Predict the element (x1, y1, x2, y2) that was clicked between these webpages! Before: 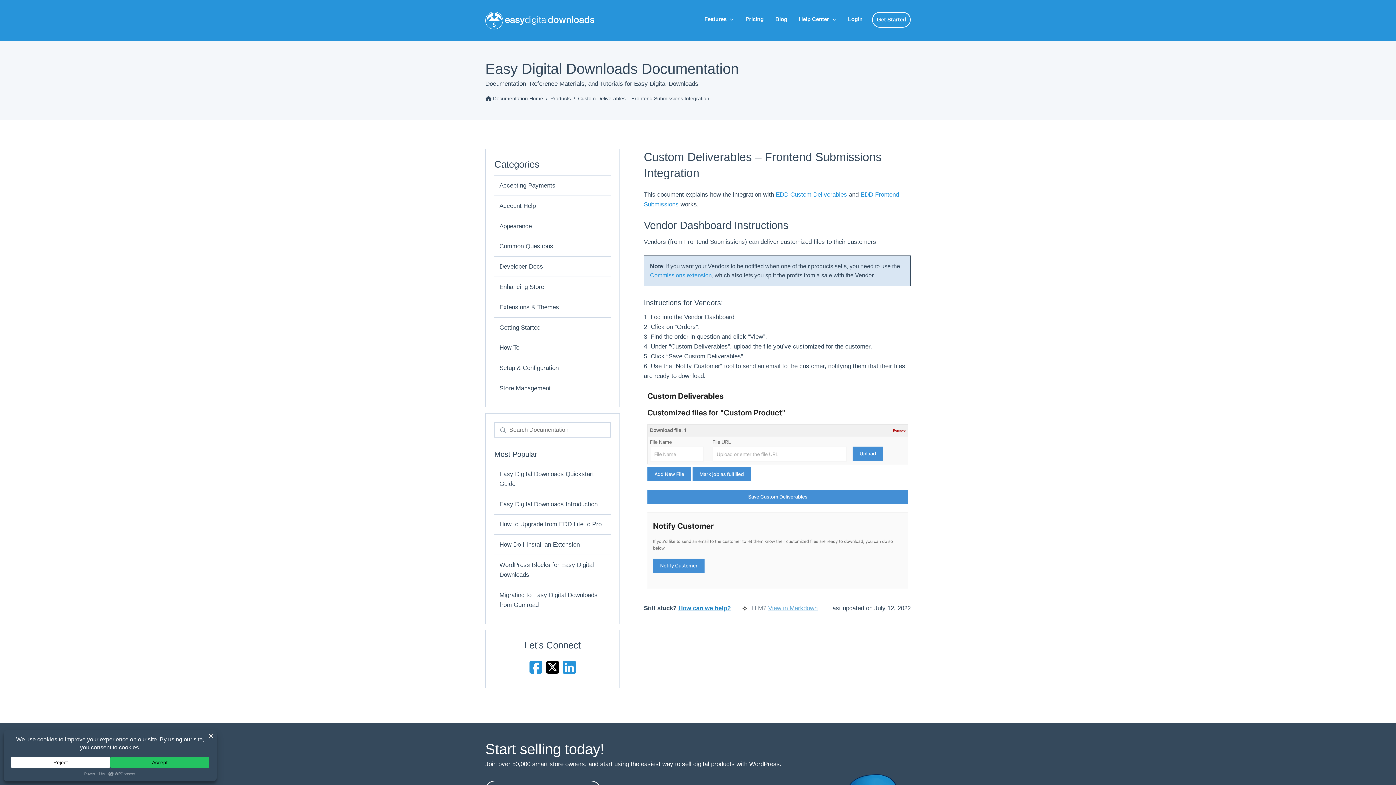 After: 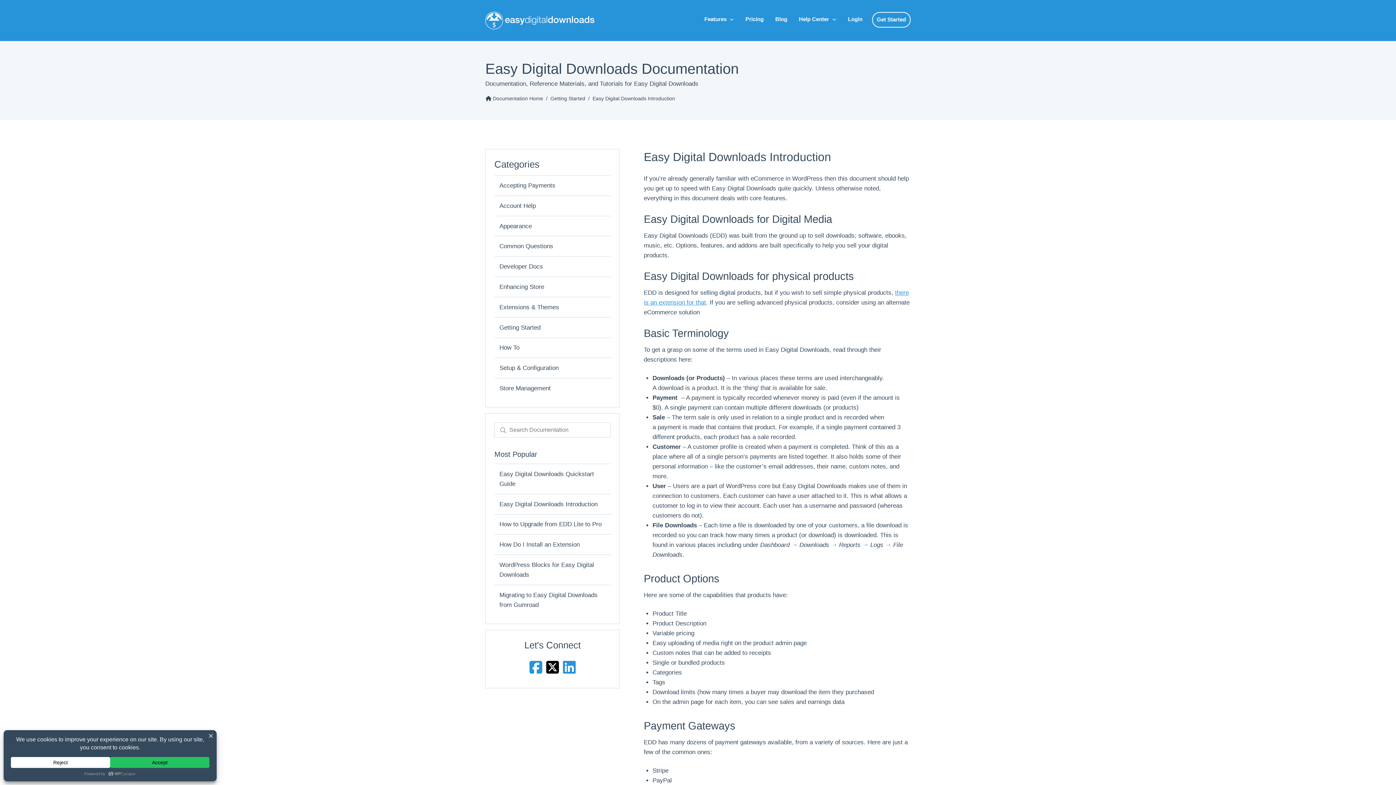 Action: label: Easy Digital Downloads Introduction bbox: (499, 500, 597, 507)